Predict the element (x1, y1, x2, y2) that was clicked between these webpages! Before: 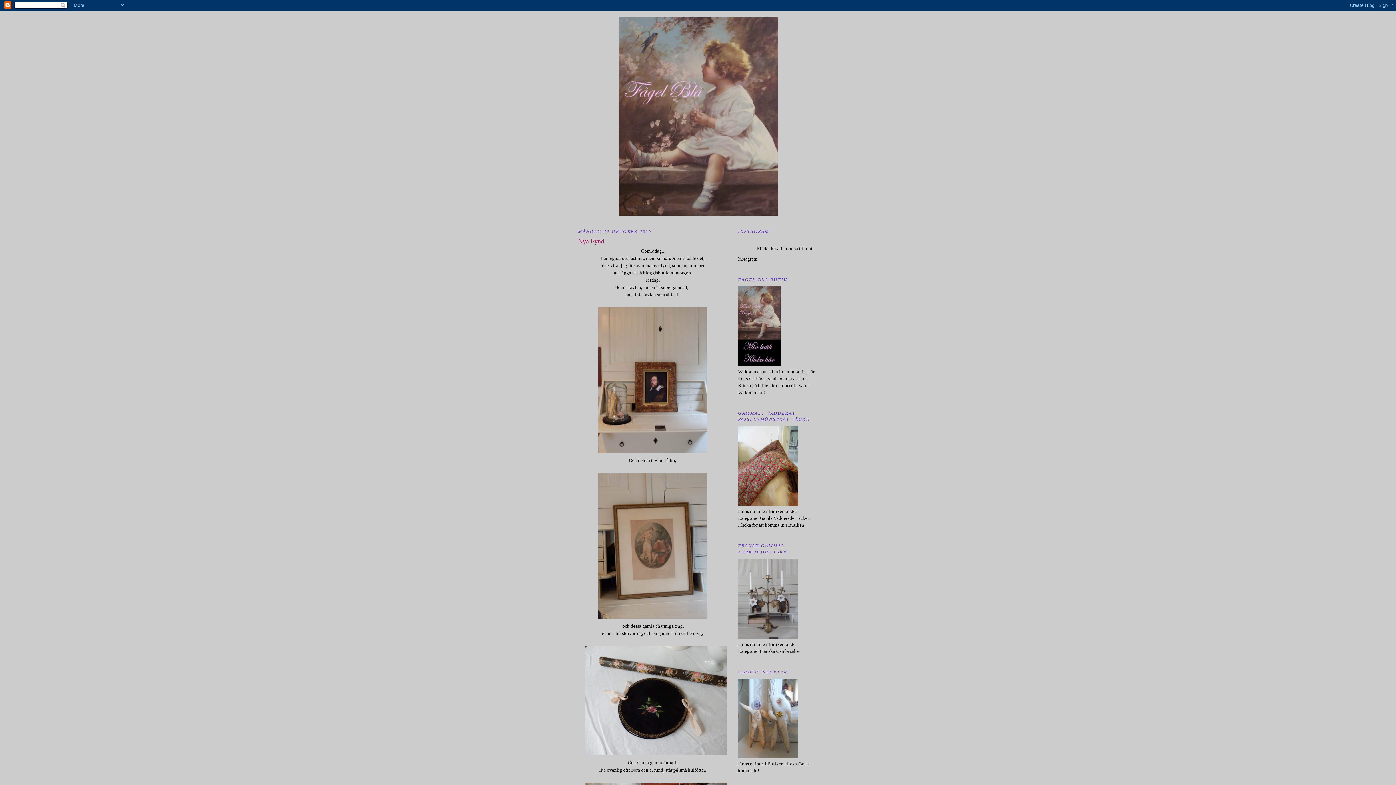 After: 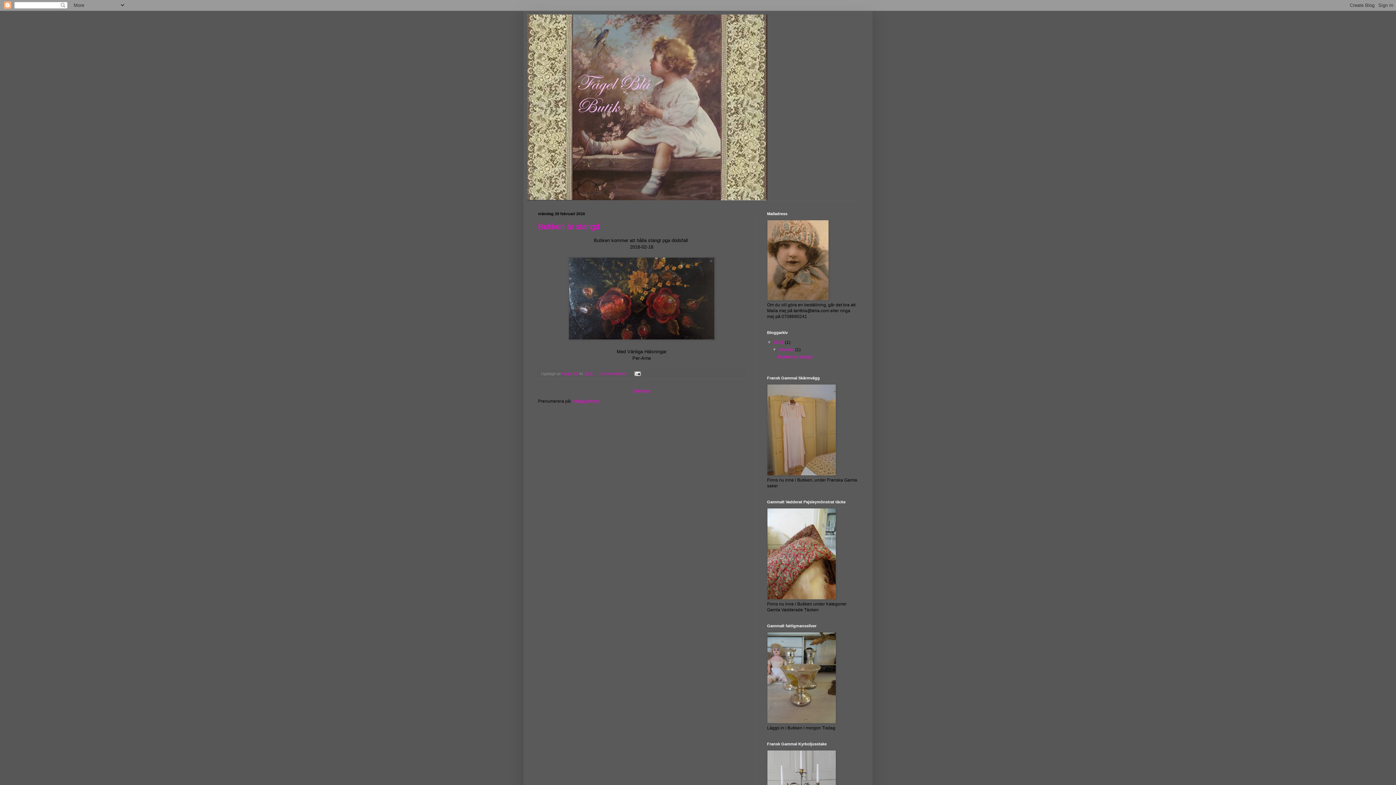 Action: bbox: (738, 754, 798, 759)